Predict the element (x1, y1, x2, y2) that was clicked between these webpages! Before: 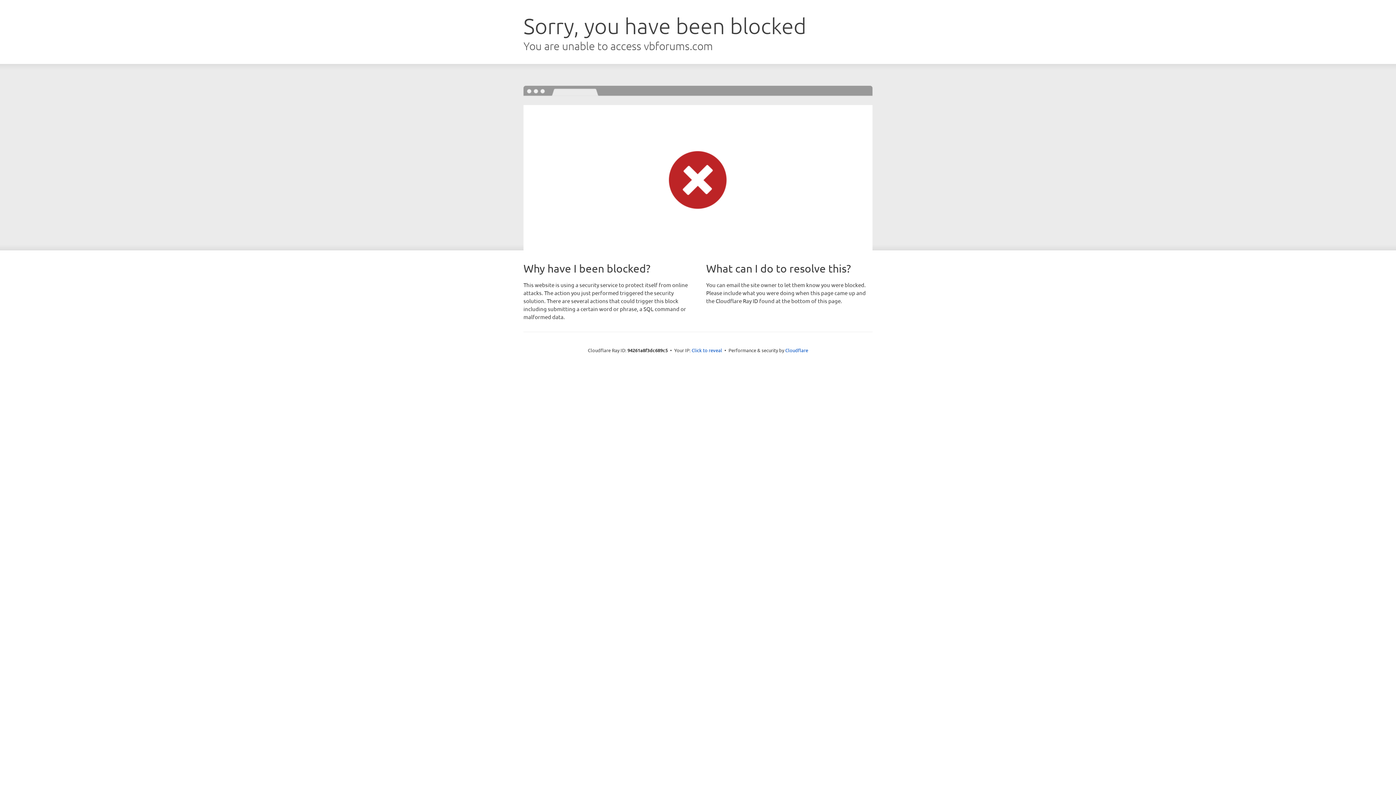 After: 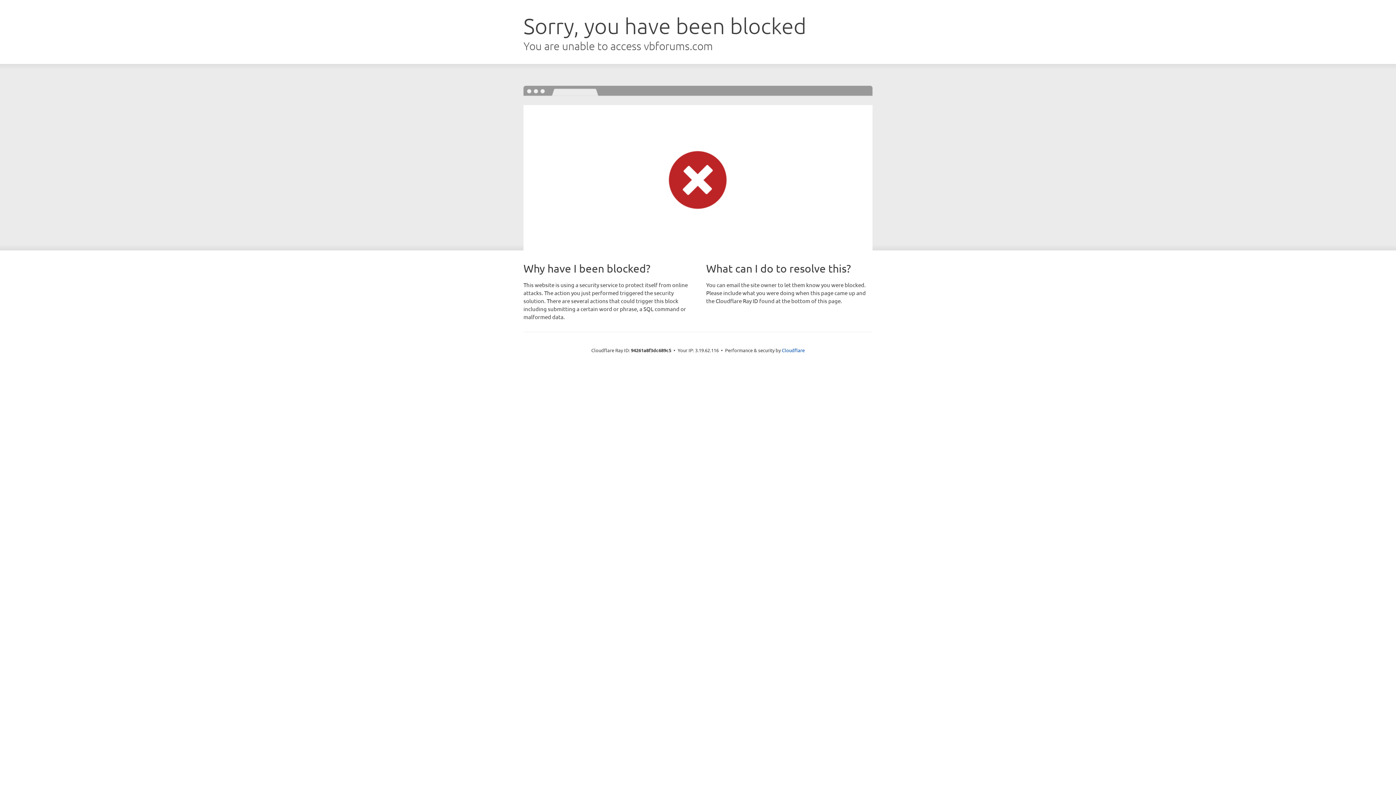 Action: bbox: (691, 346, 722, 353) label: Click to reveal